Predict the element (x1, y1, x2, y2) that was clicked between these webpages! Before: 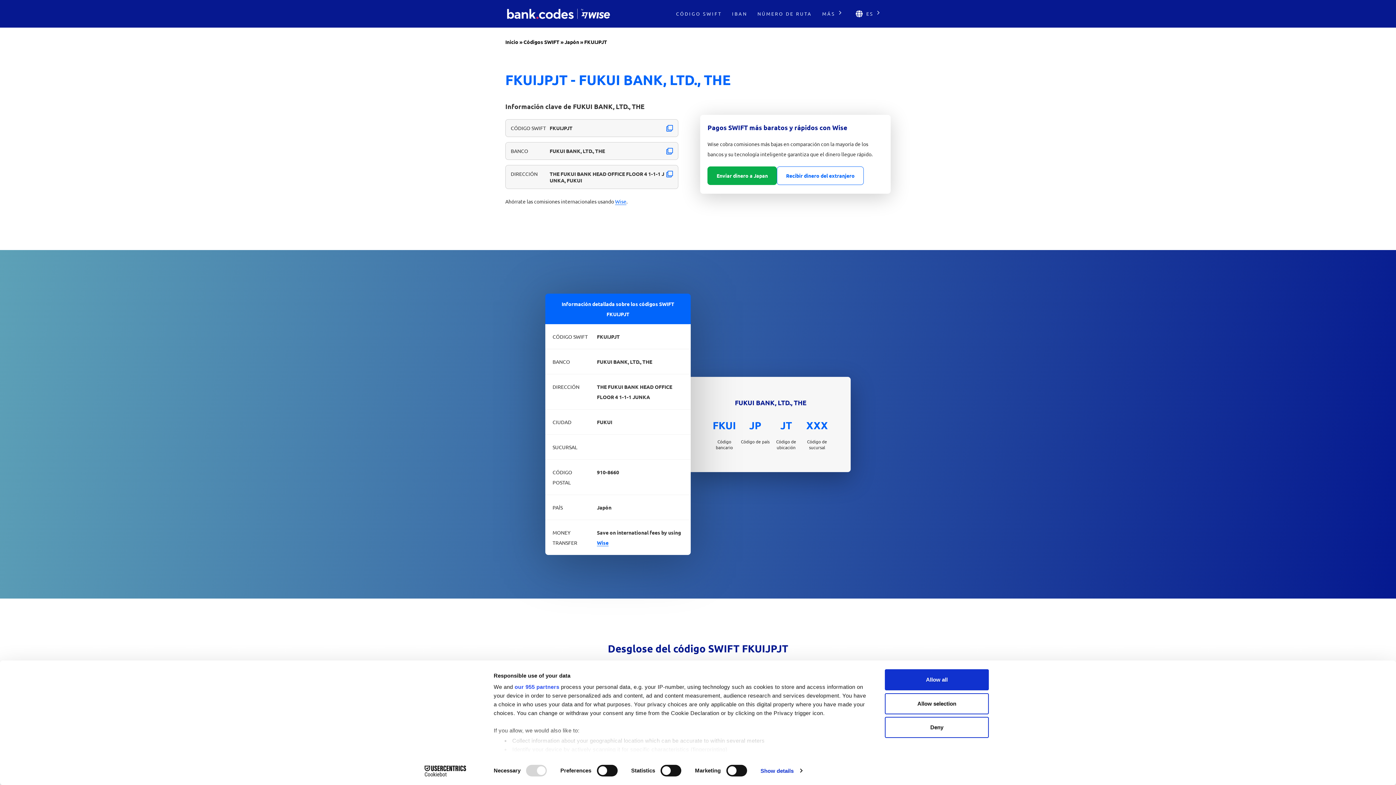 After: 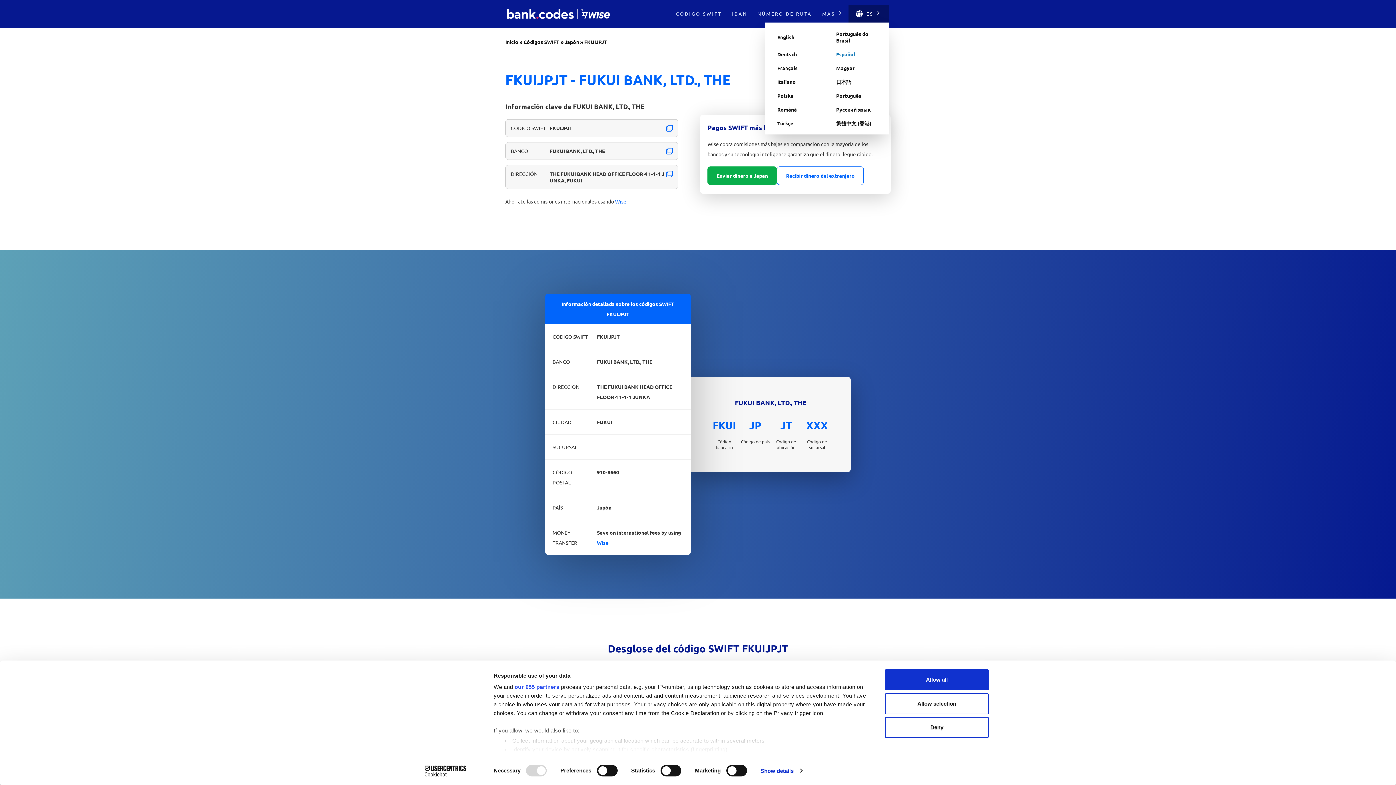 Action: bbox: (848, 5, 889, 22) label: ES